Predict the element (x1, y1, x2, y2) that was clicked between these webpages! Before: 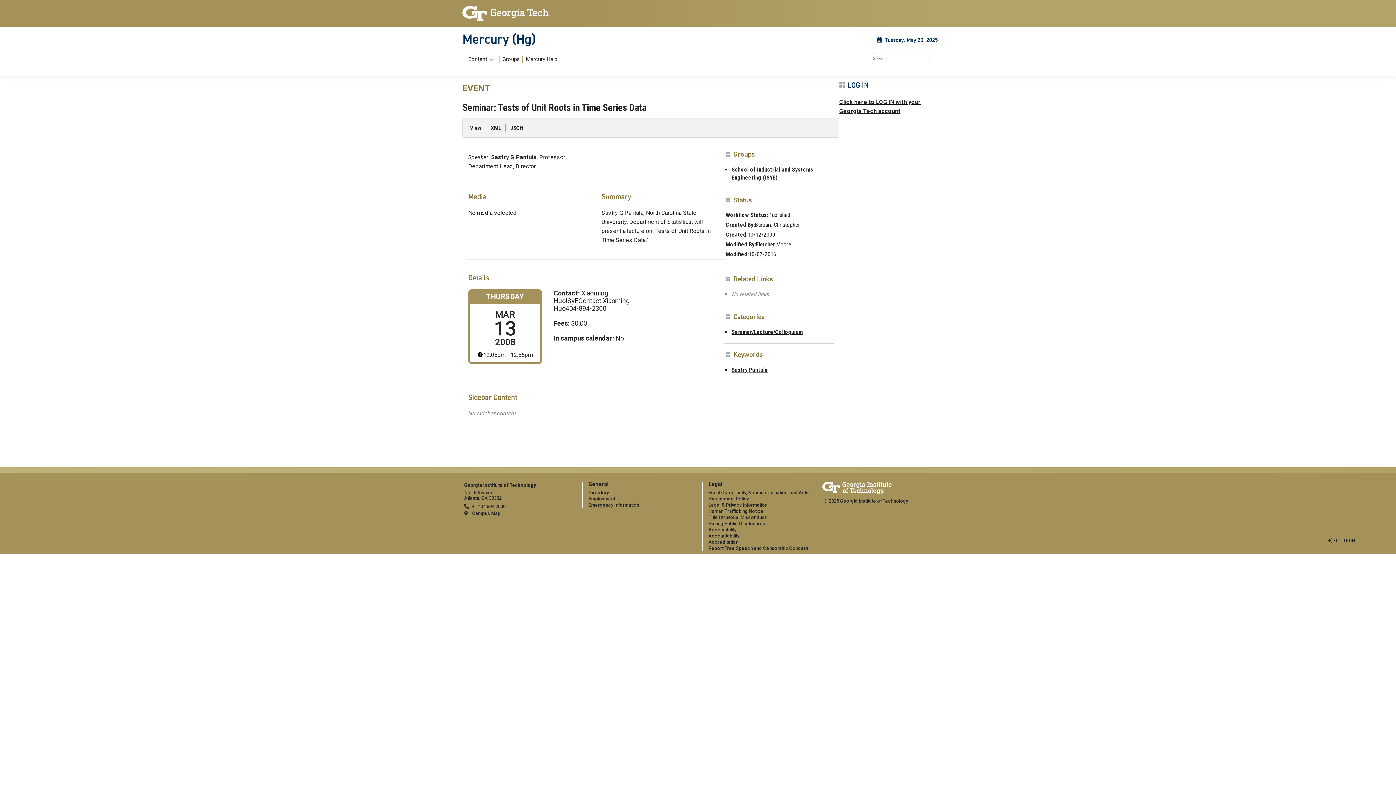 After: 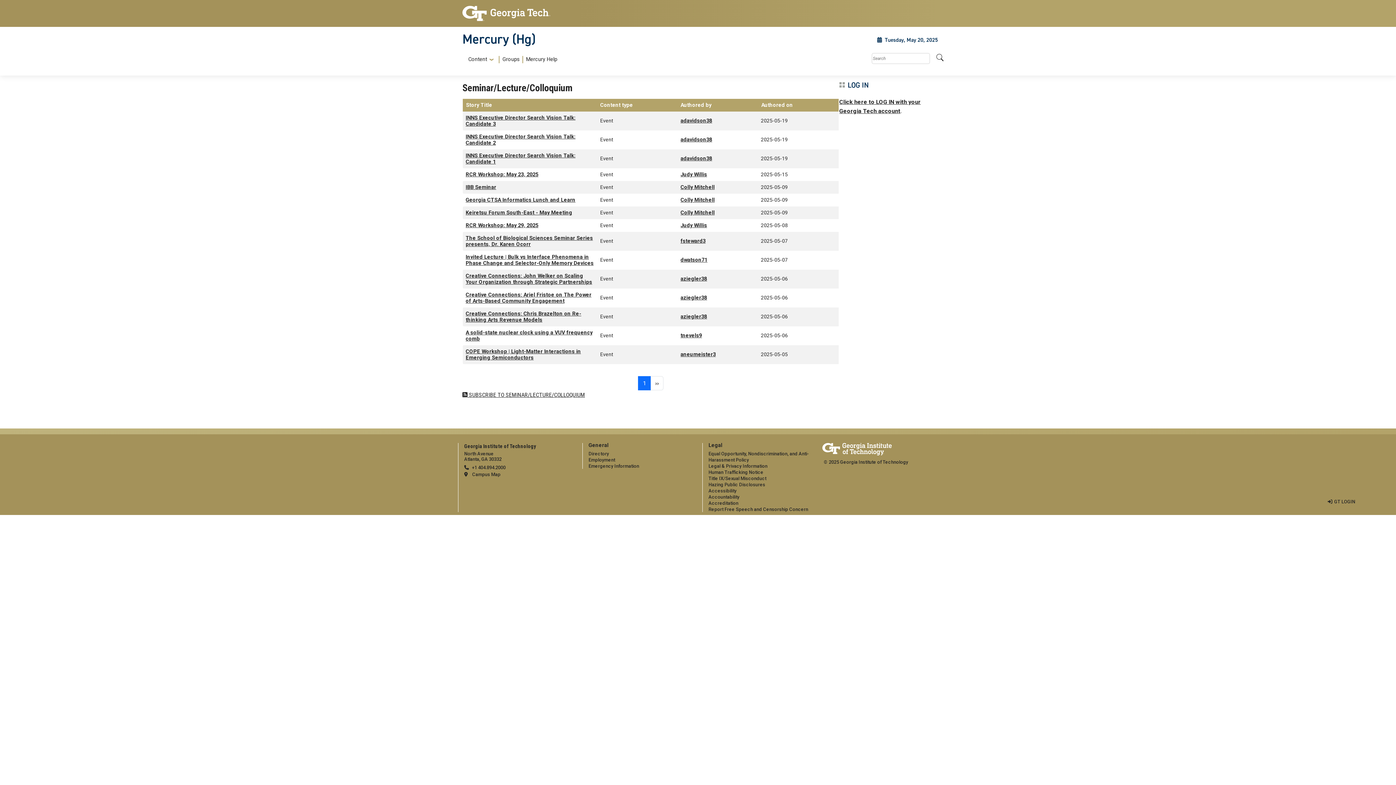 Action: label: Seminar/Lecture/Colloquium bbox: (731, 328, 803, 335)